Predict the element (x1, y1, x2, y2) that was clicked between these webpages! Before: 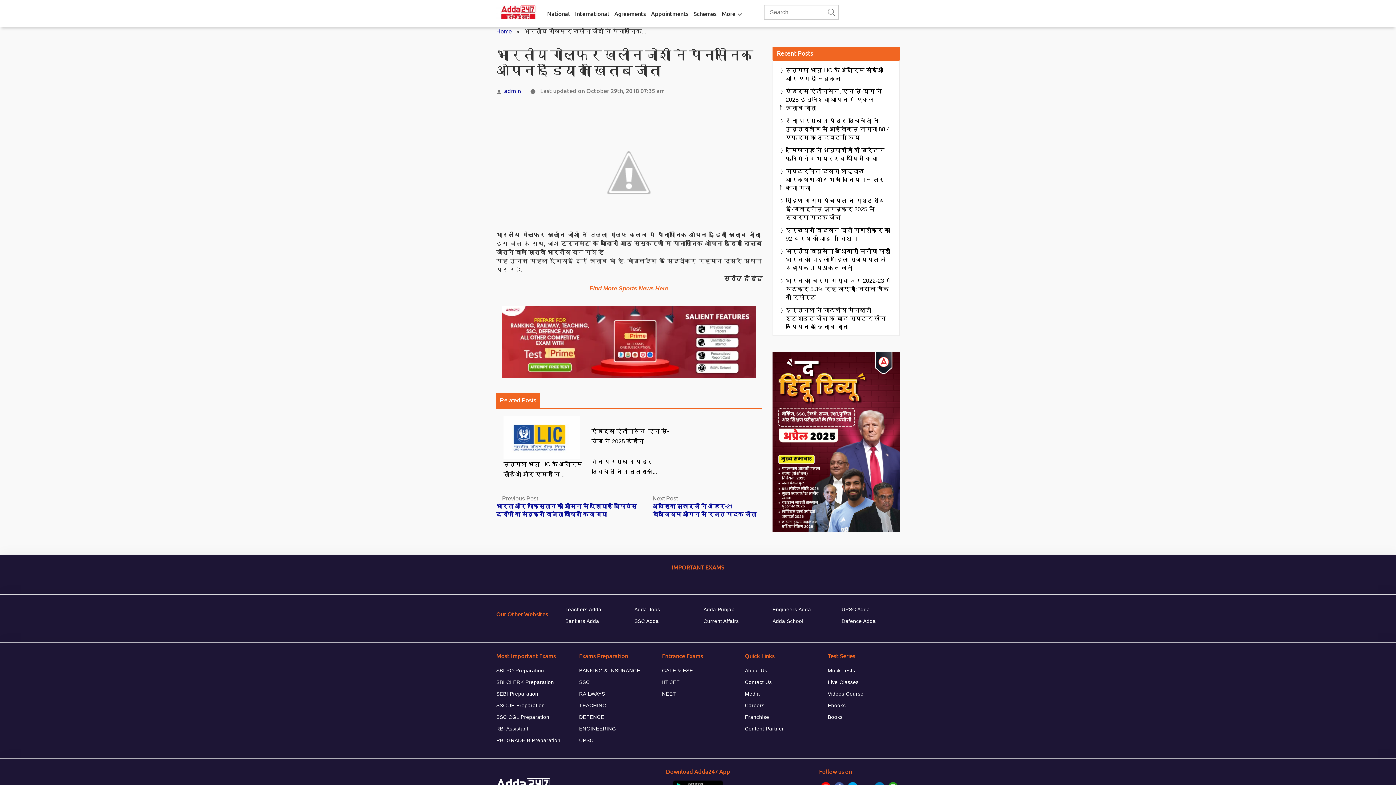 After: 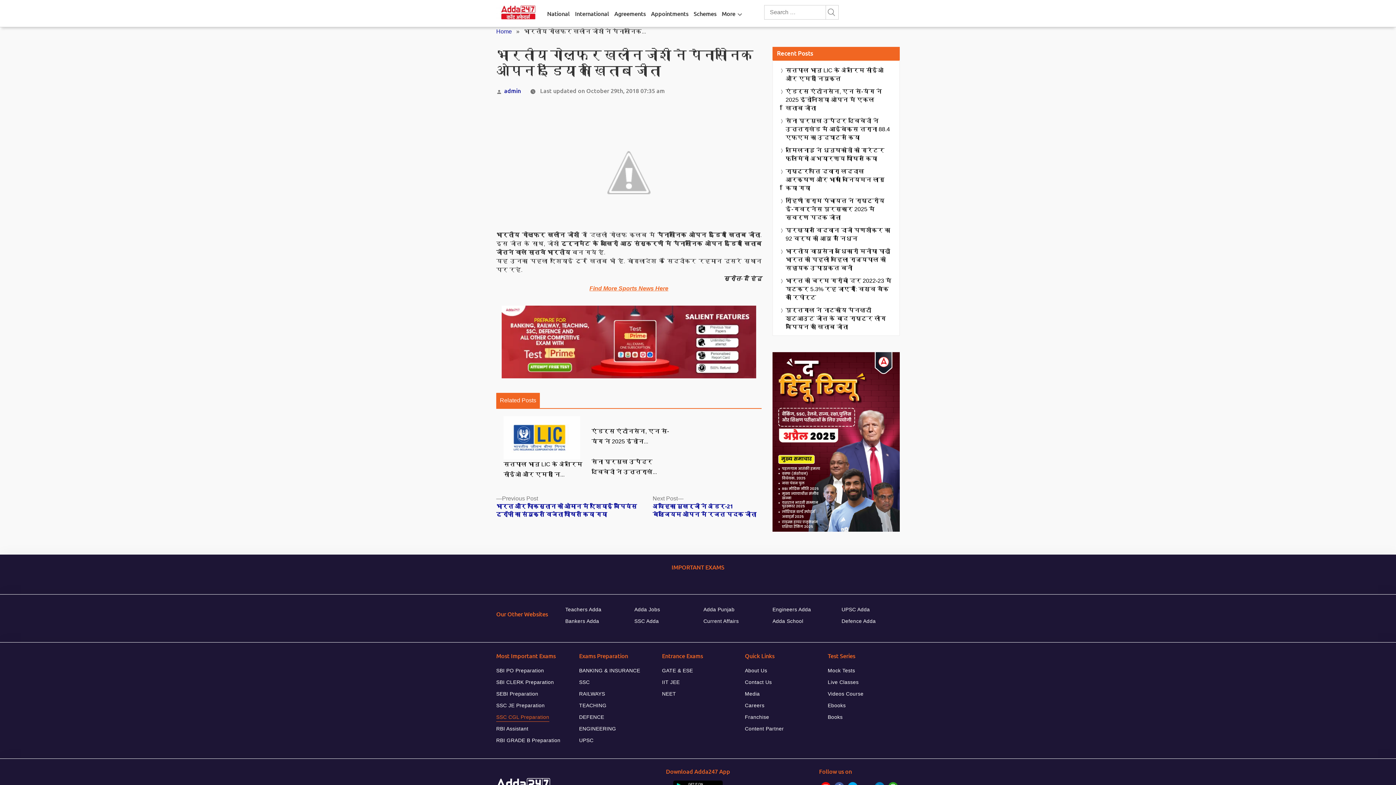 Action: label: SSC CGL Preparation bbox: (496, 712, 549, 722)